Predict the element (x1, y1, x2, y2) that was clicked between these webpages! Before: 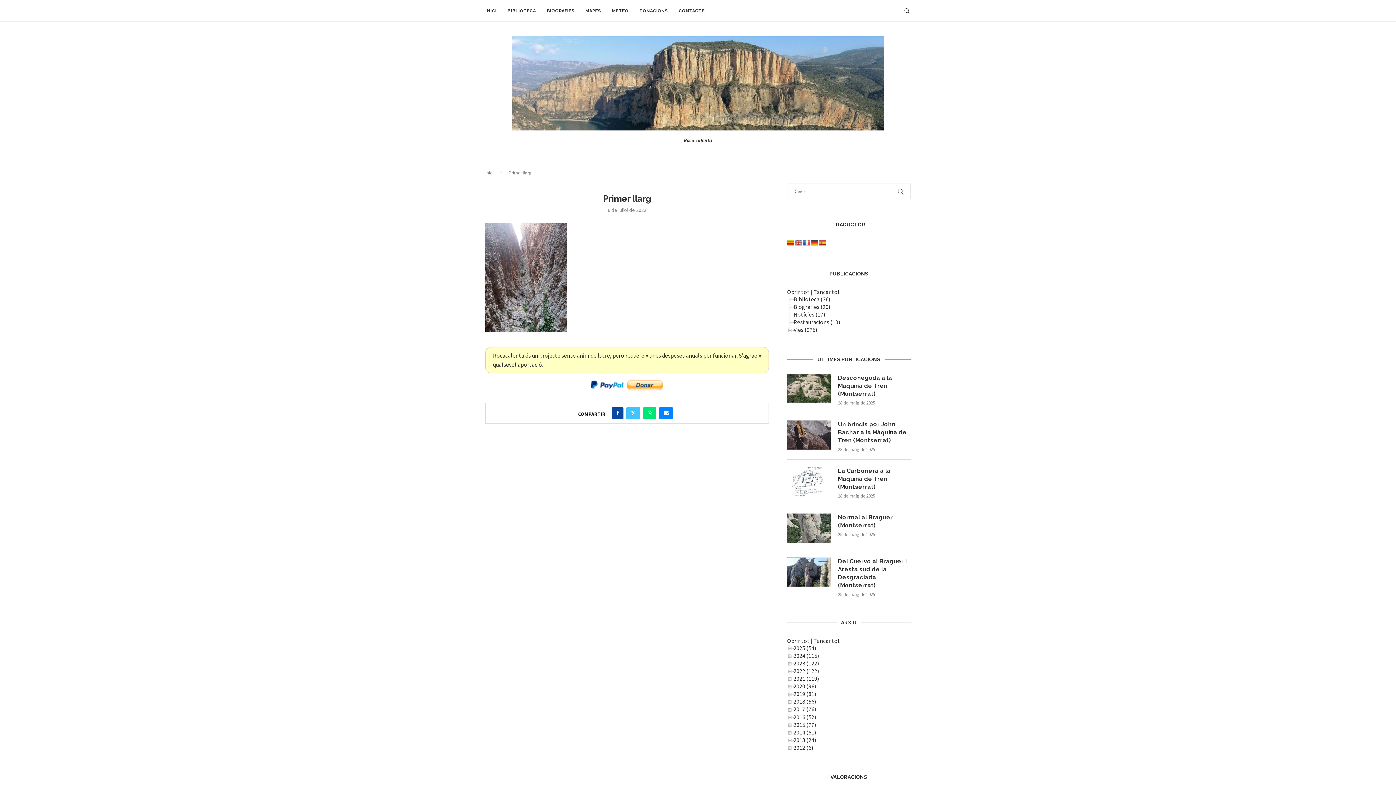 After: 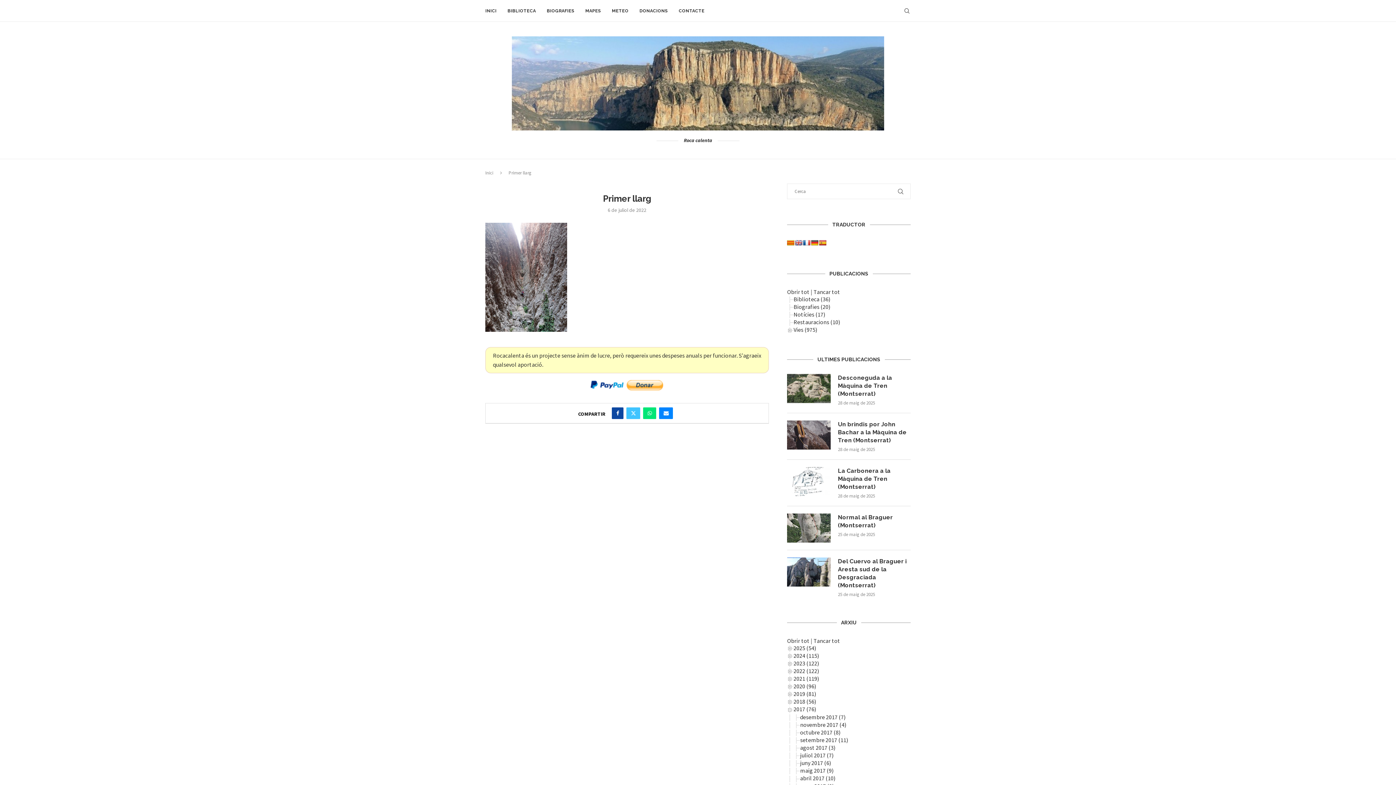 Action: bbox: (787, 705, 793, 713)